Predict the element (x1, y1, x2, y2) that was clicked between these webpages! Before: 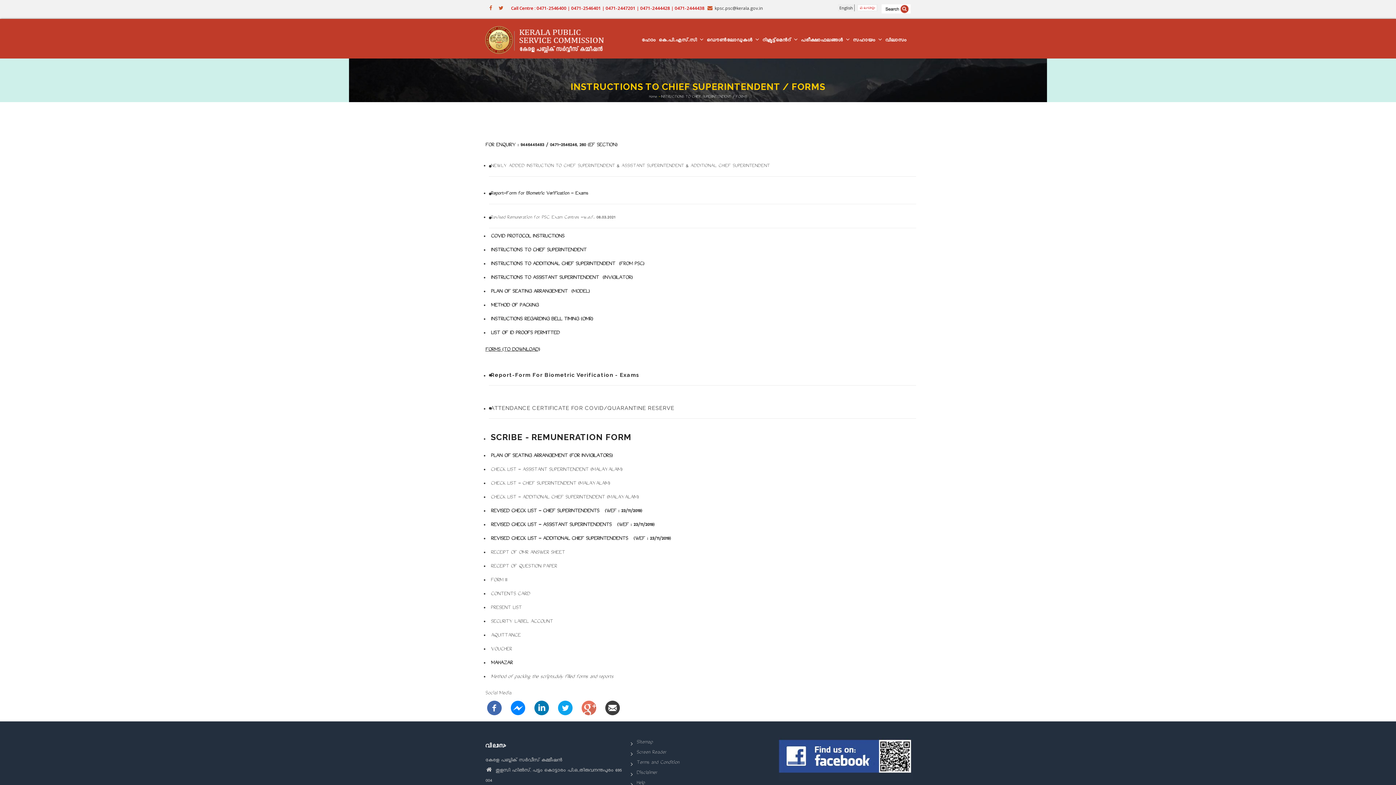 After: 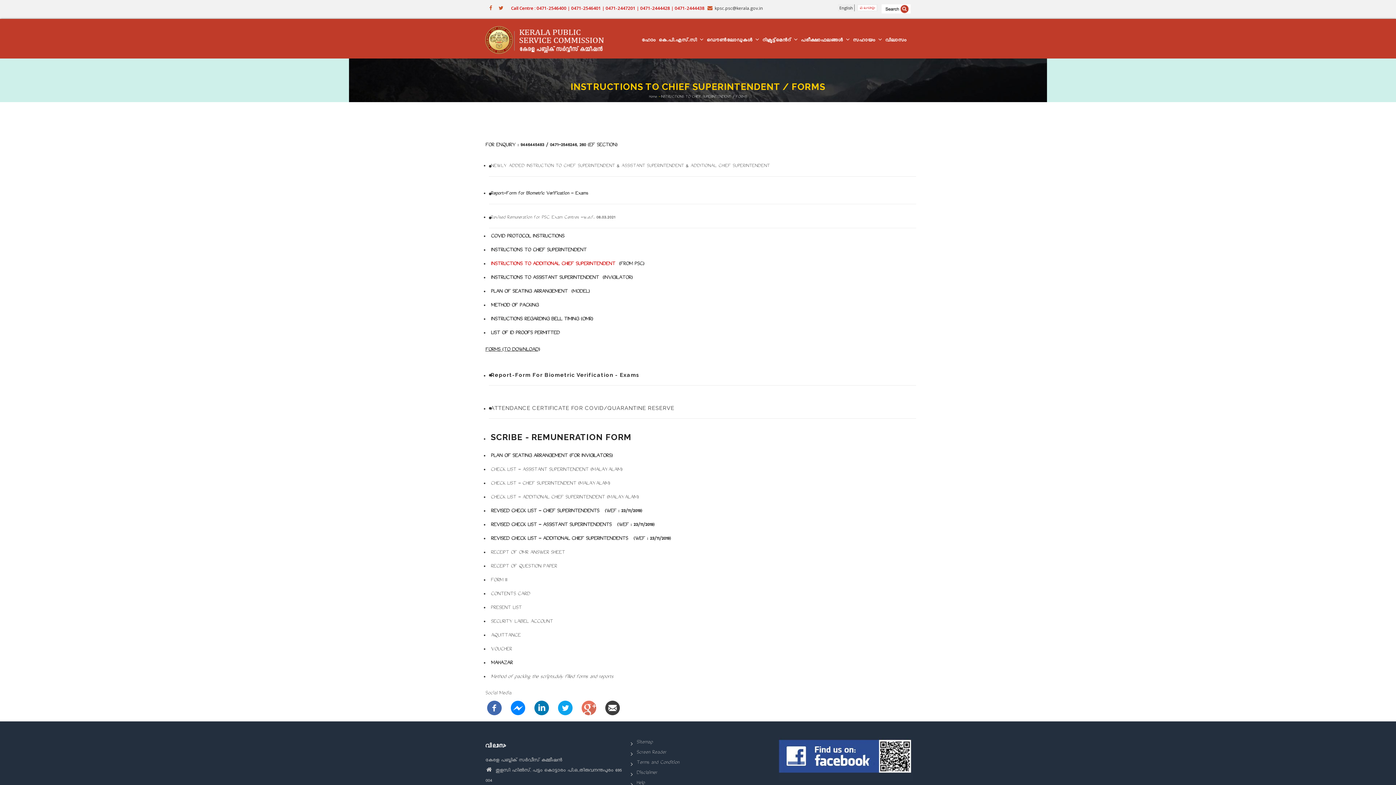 Action: bbox: (489, 259, 617, 269) label: INSTRUCTIONS TO ADDITIONAL CHIEF SUPERINTENDENT